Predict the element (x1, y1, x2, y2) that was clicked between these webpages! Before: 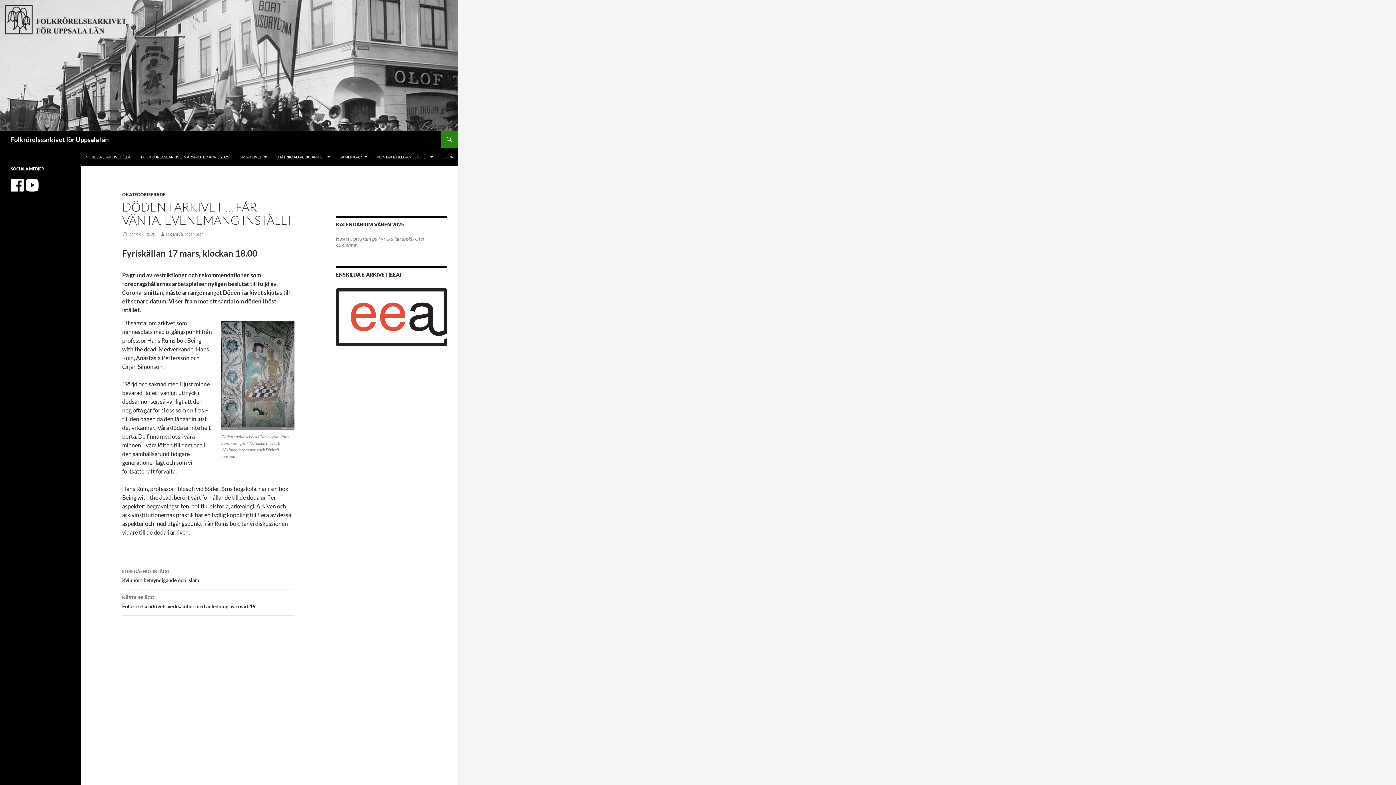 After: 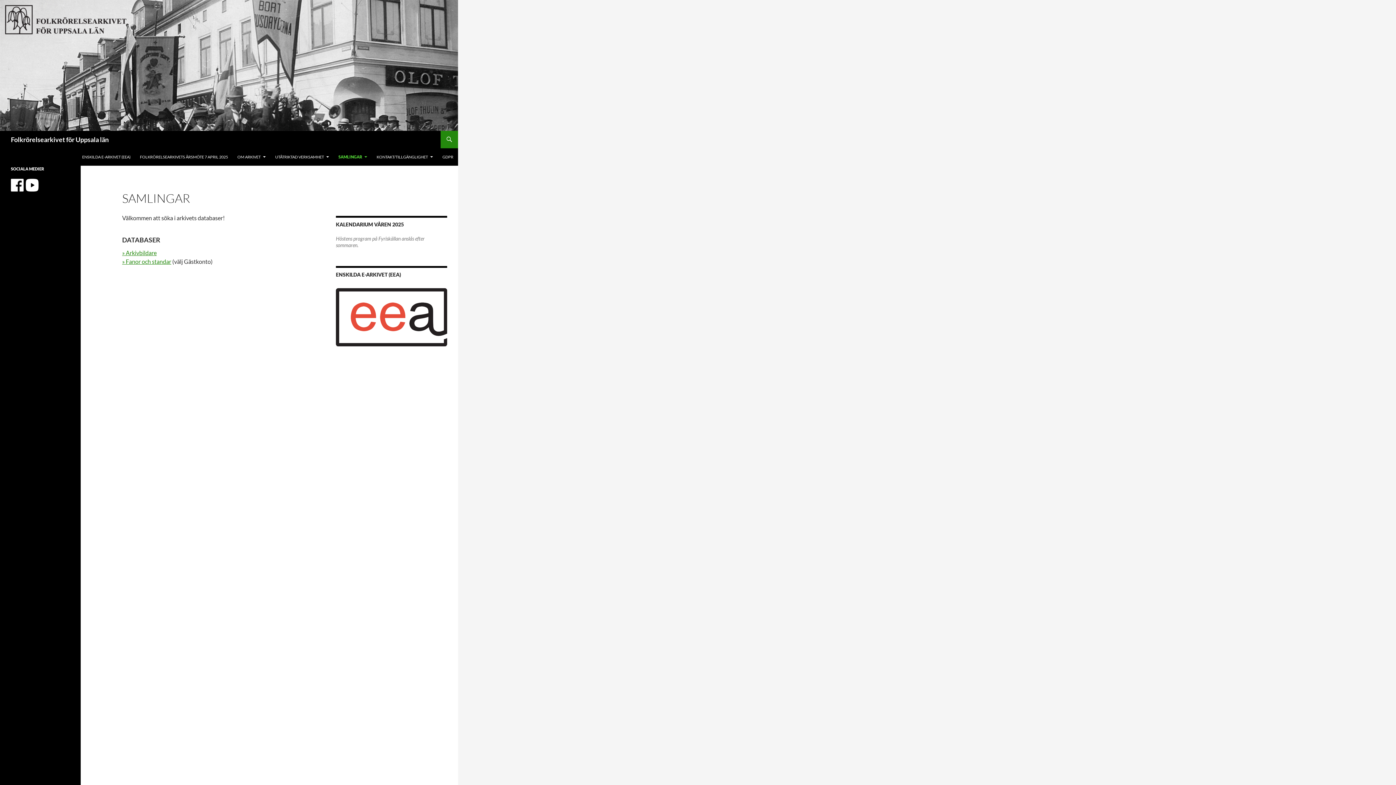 Action: bbox: (335, 148, 371, 165) label: SAMLINGAR